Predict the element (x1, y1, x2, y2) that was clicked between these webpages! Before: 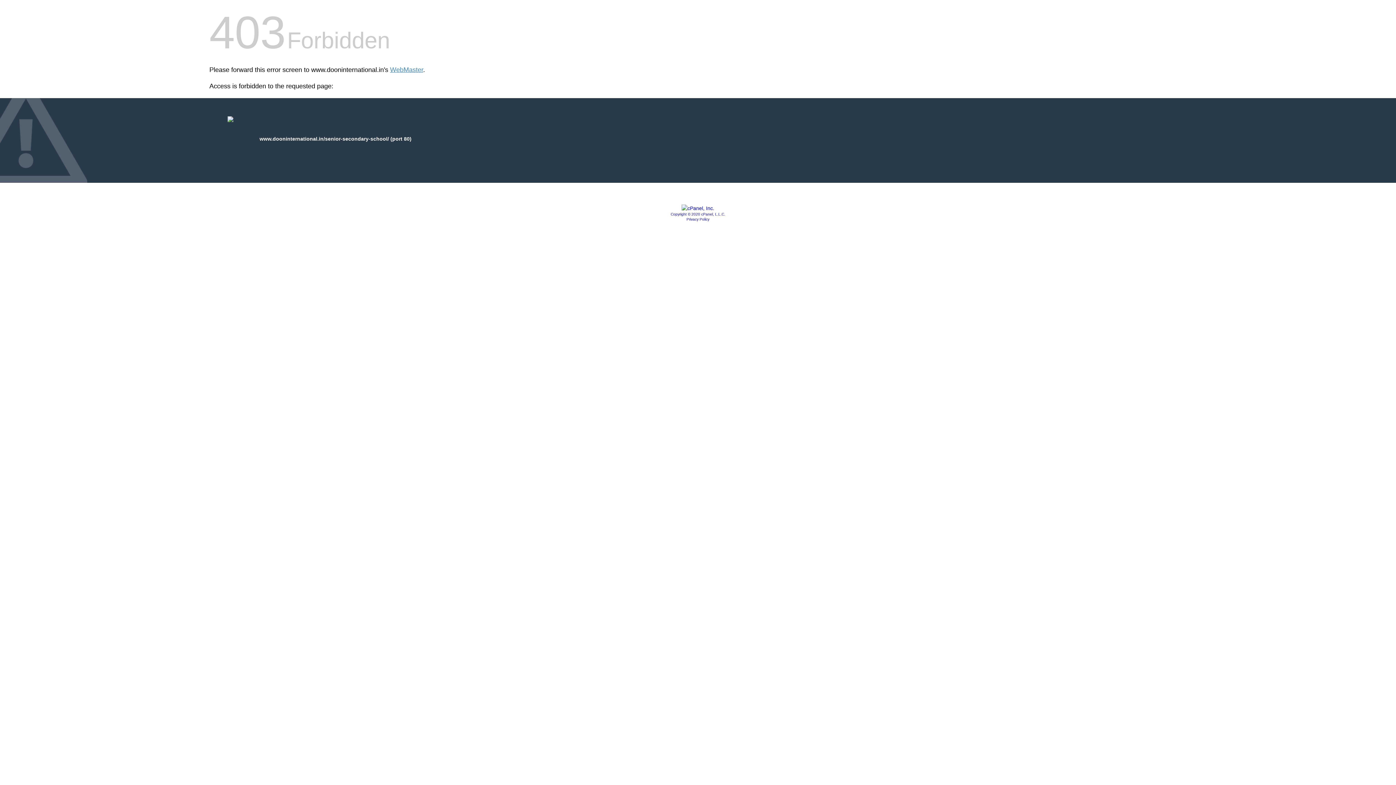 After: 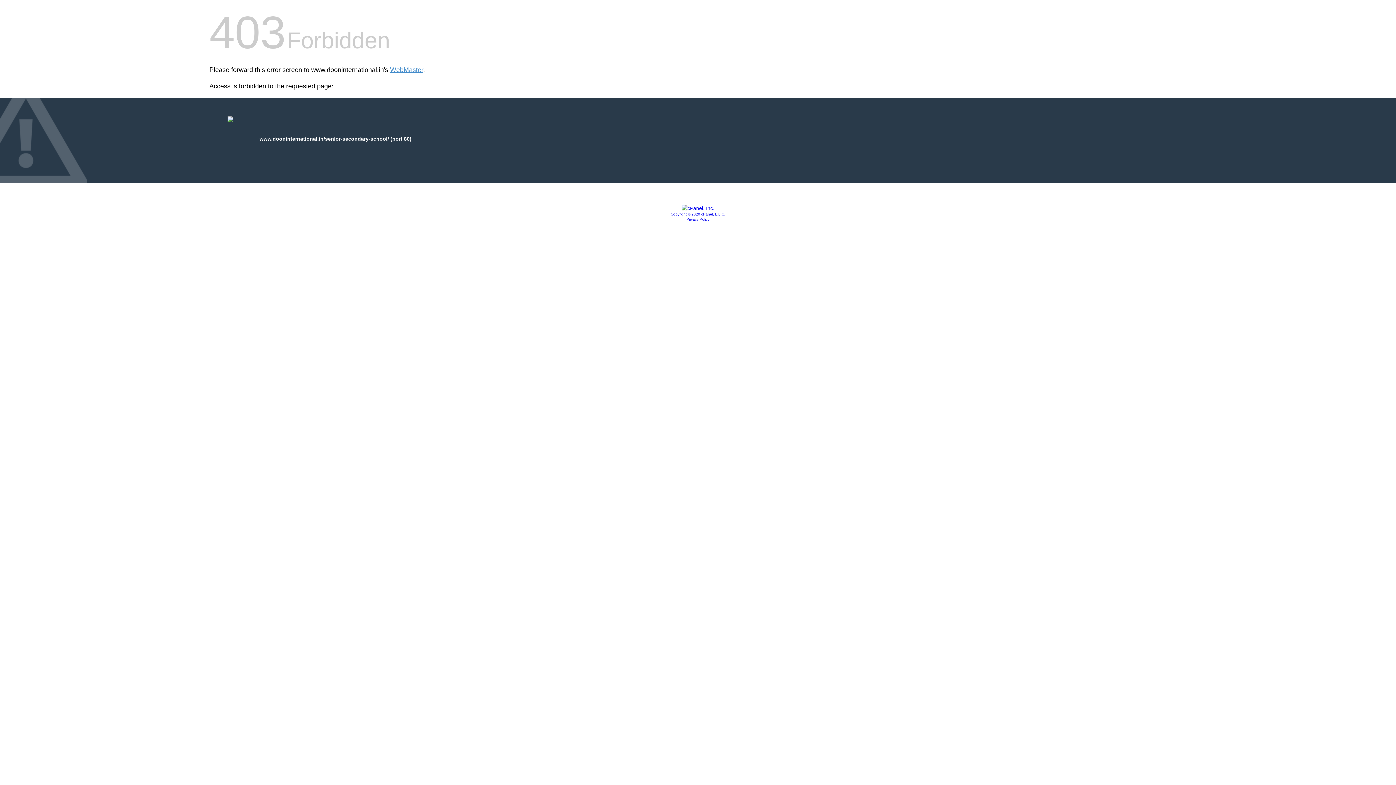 Action: bbox: (686, 217, 709, 221) label: Privacy Policy